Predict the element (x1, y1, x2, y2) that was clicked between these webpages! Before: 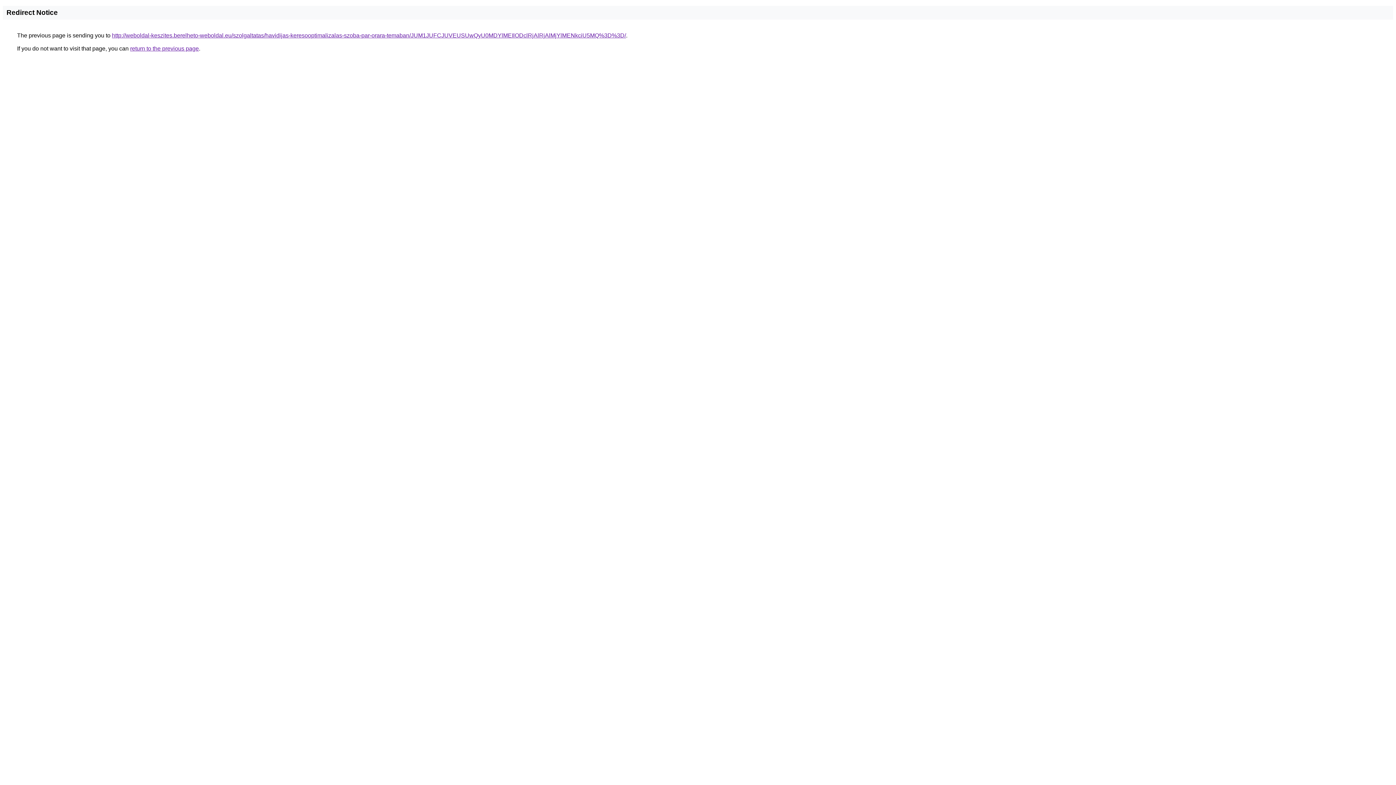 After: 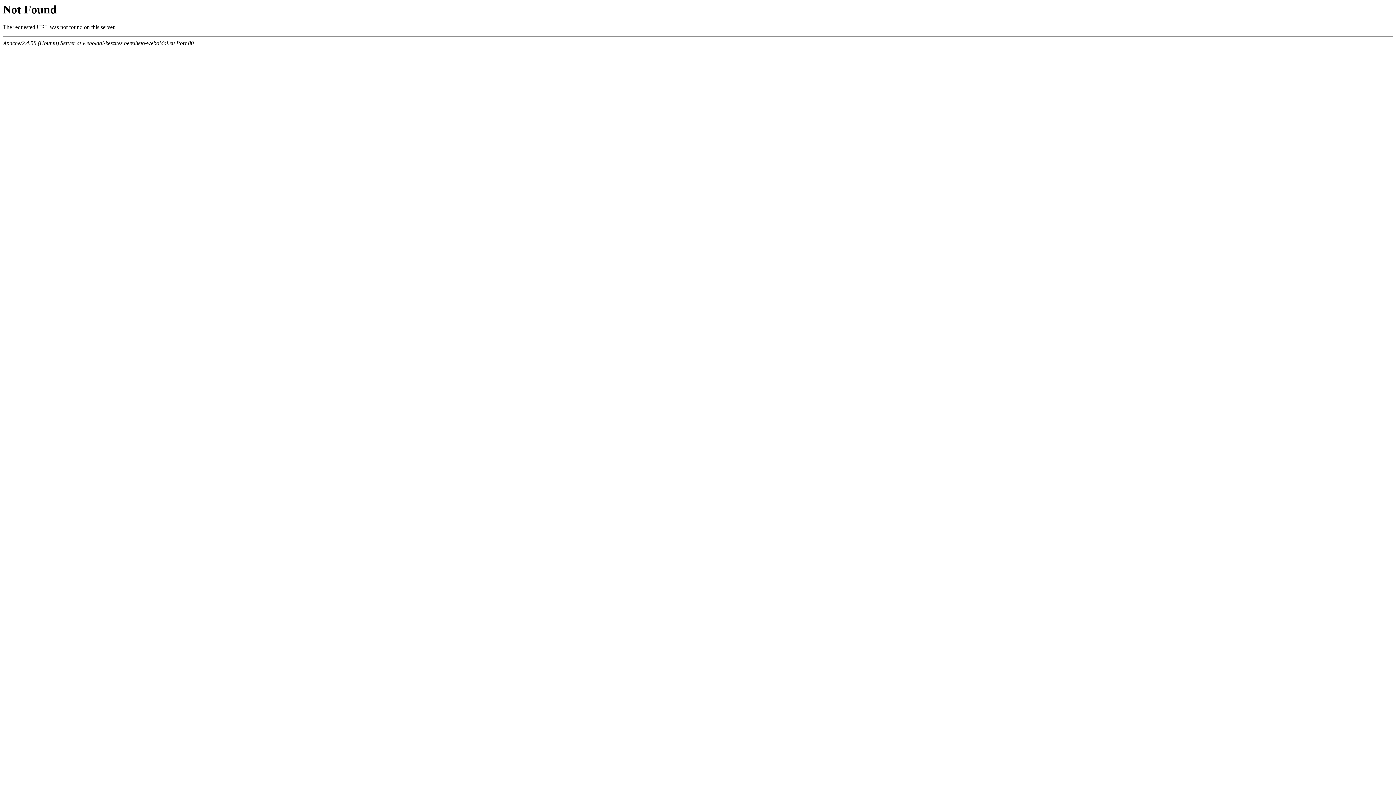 Action: label: http://weboldal-keszites.berelheto-weboldal.eu/szolgaltatas/havidijas-keresooptimalizalas-szoba-par-orara-temaban/JUM1JUFCJUVEUSUwQyU0MDYlMEIlODclRjAlRjAlMjYlMENkciU5MQ%3D%3D/ bbox: (112, 32, 626, 38)